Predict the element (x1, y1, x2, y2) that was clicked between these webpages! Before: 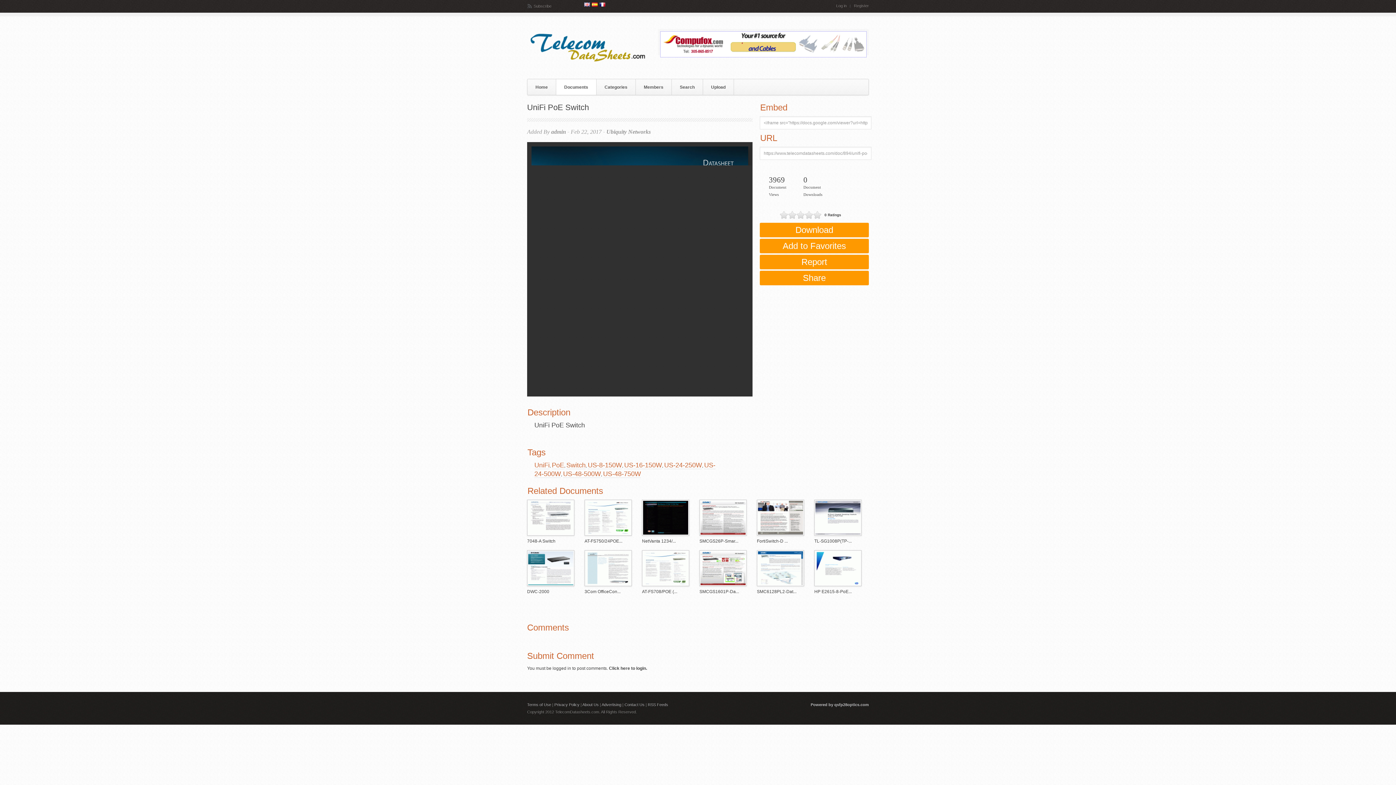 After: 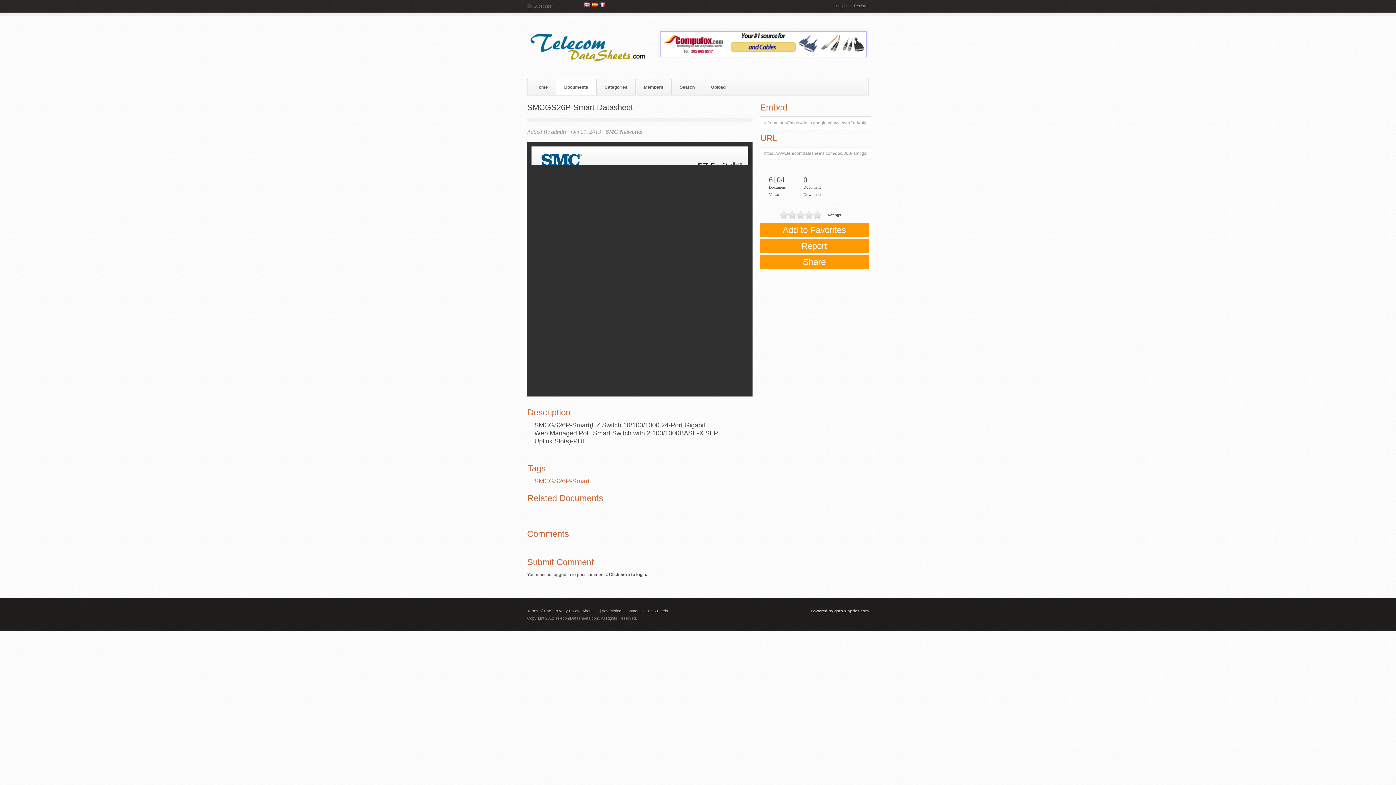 Action: bbox: (699, 500, 746, 536)